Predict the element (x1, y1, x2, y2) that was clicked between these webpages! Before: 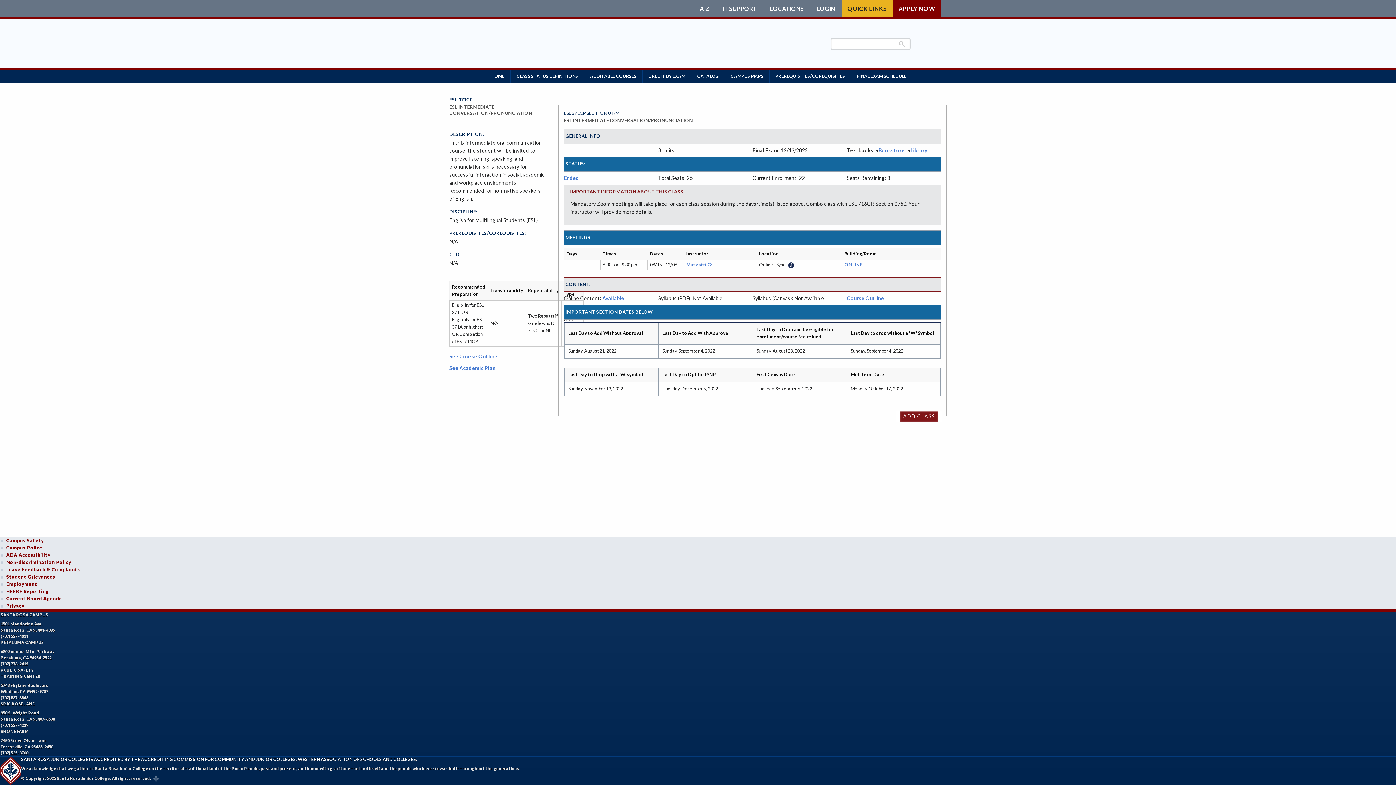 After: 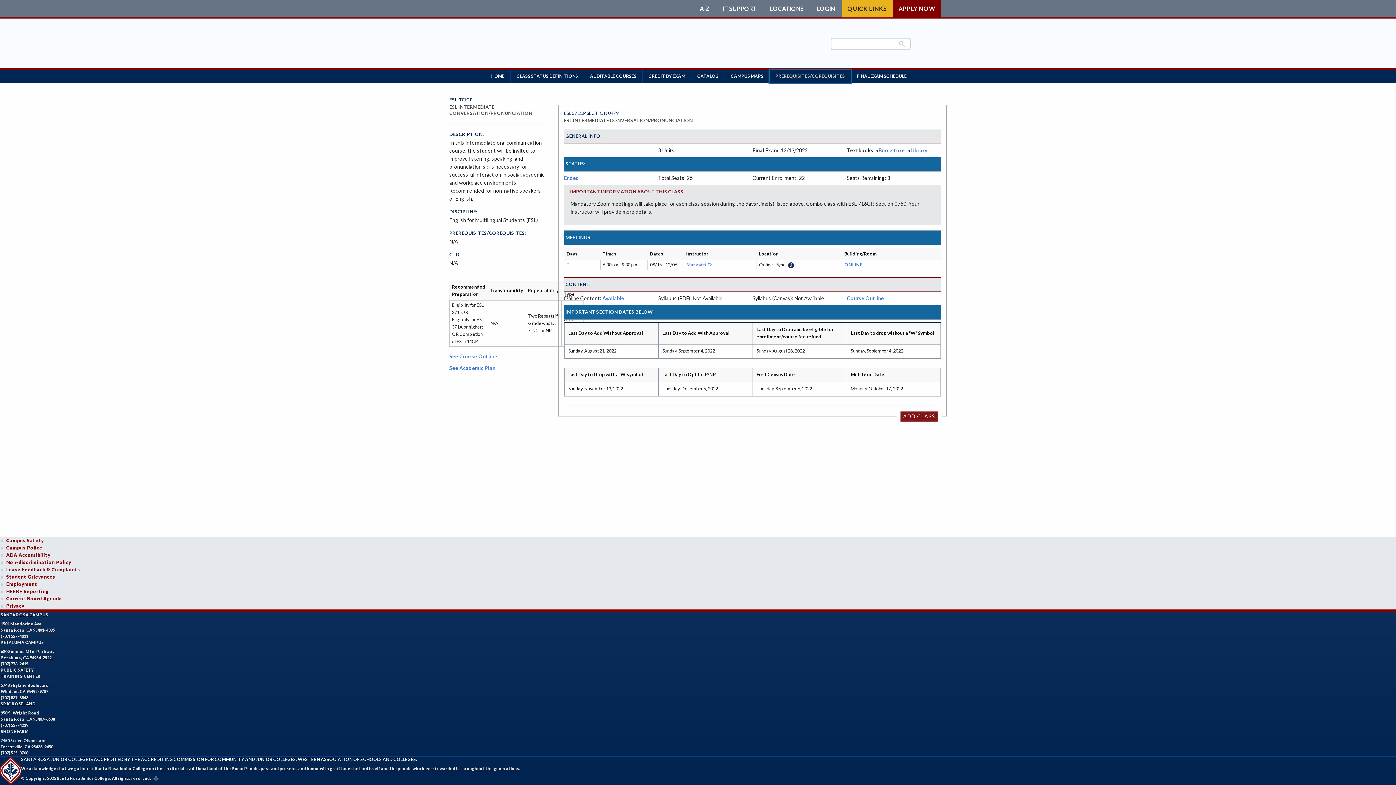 Action: label: PREREQUISITES/COREQUISITES bbox: (769, 69, 850, 82)